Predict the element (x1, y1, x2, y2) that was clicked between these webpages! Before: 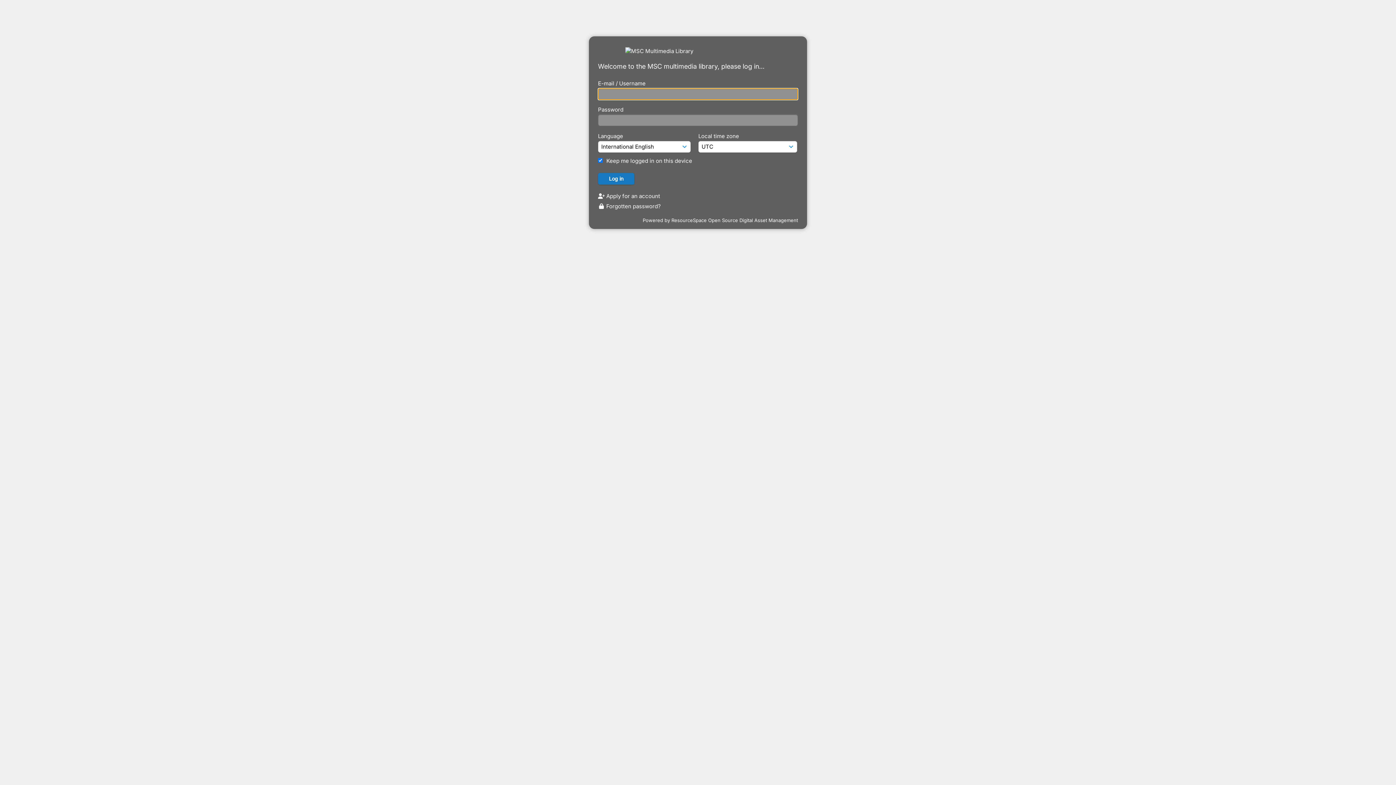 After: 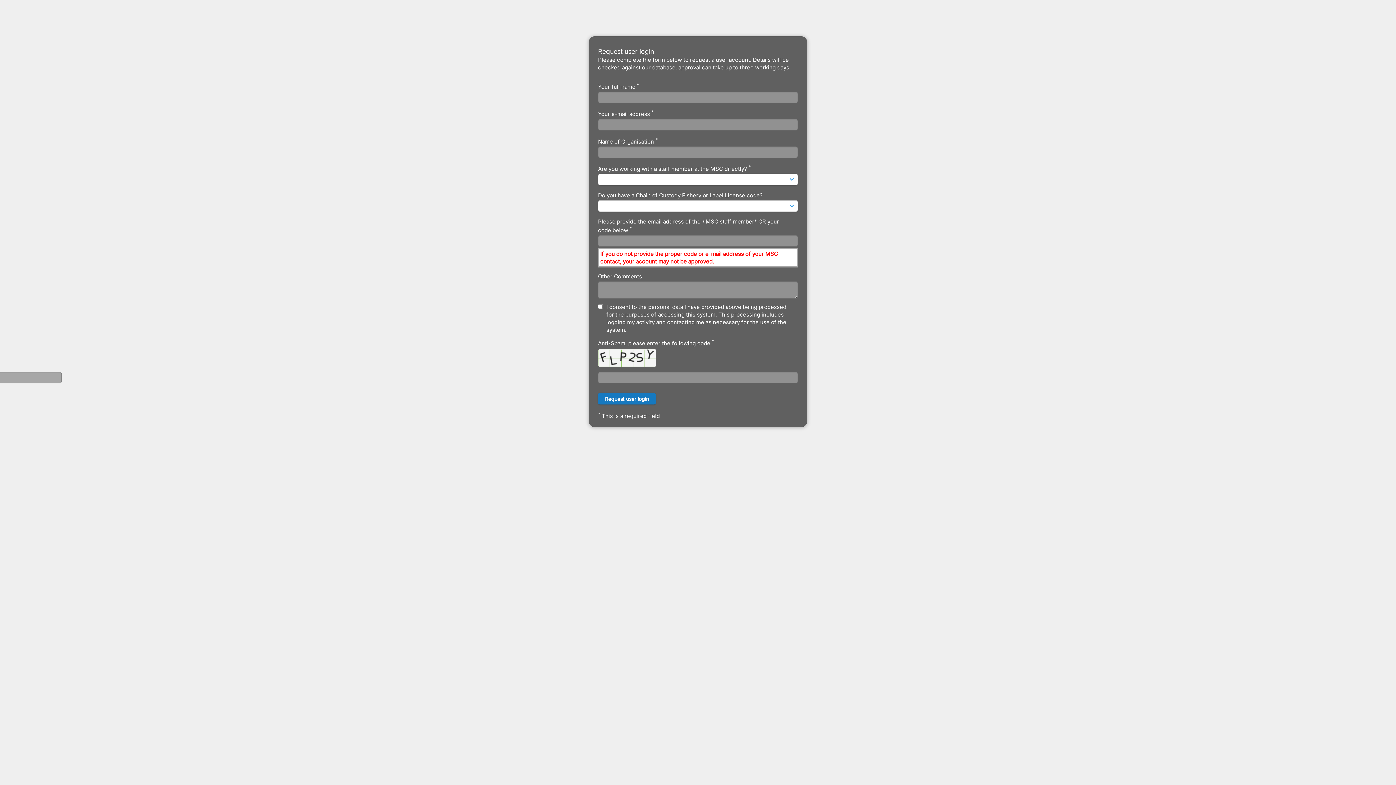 Action: bbox: (598, 192, 660, 199) label:  Apply for an account